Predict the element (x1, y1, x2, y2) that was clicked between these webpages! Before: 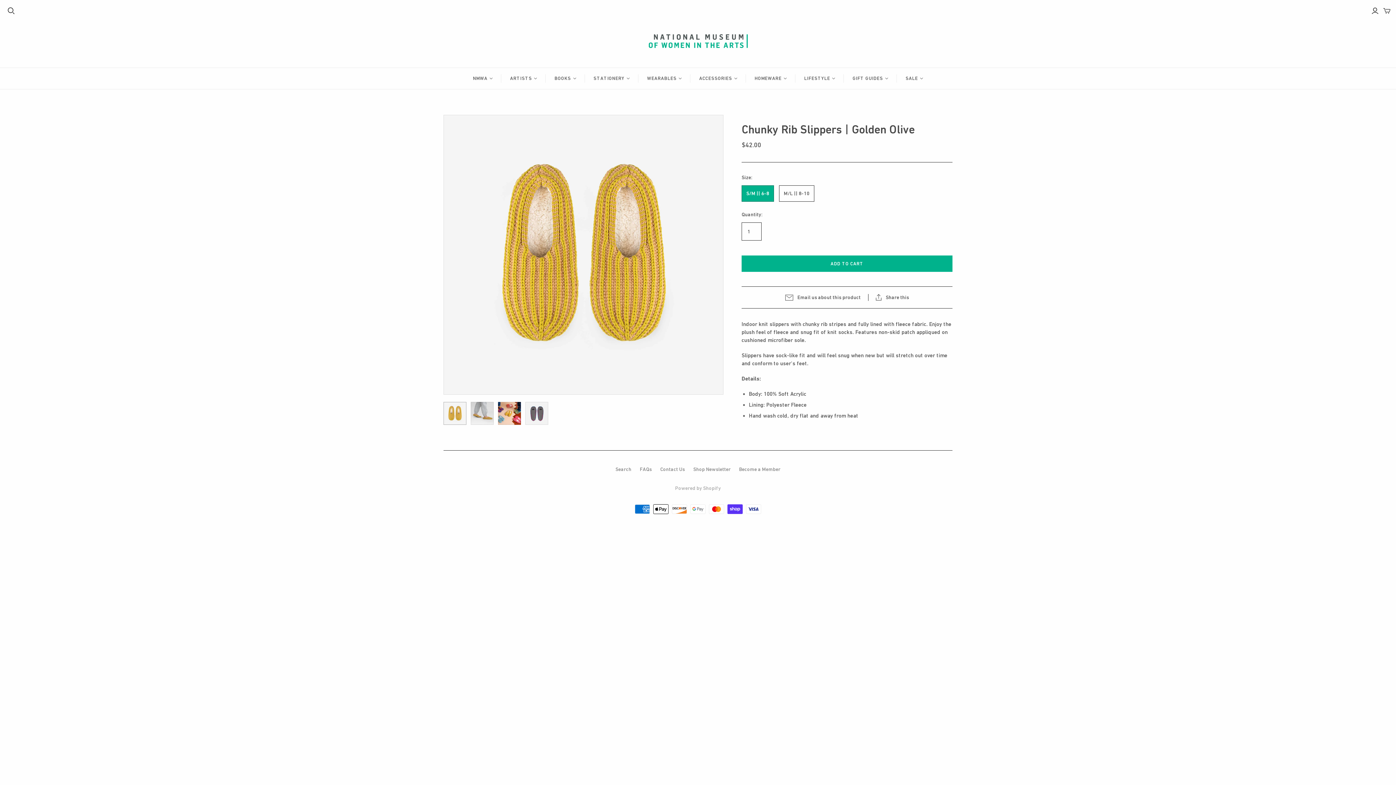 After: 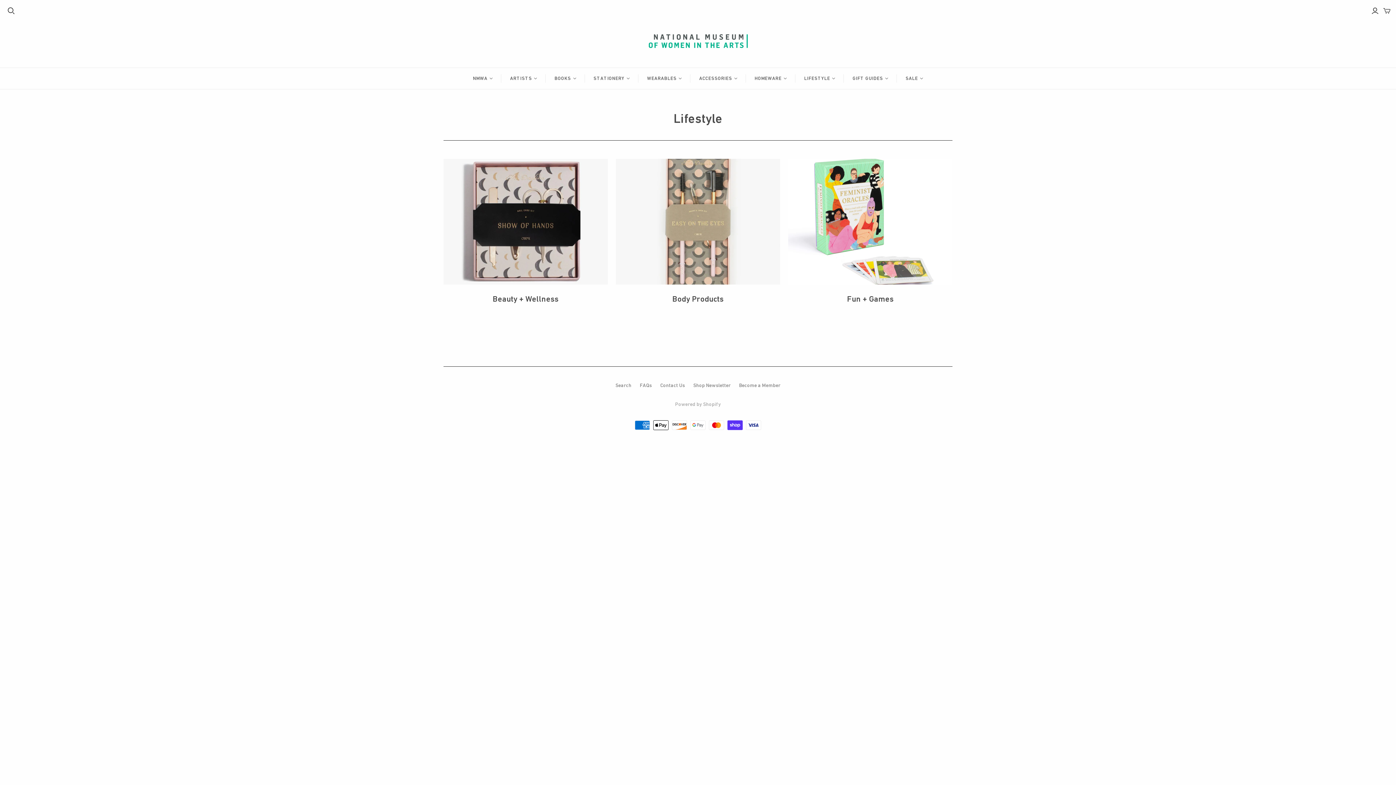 Action: bbox: (795, 68, 844, 89) label: LIFESTYLE